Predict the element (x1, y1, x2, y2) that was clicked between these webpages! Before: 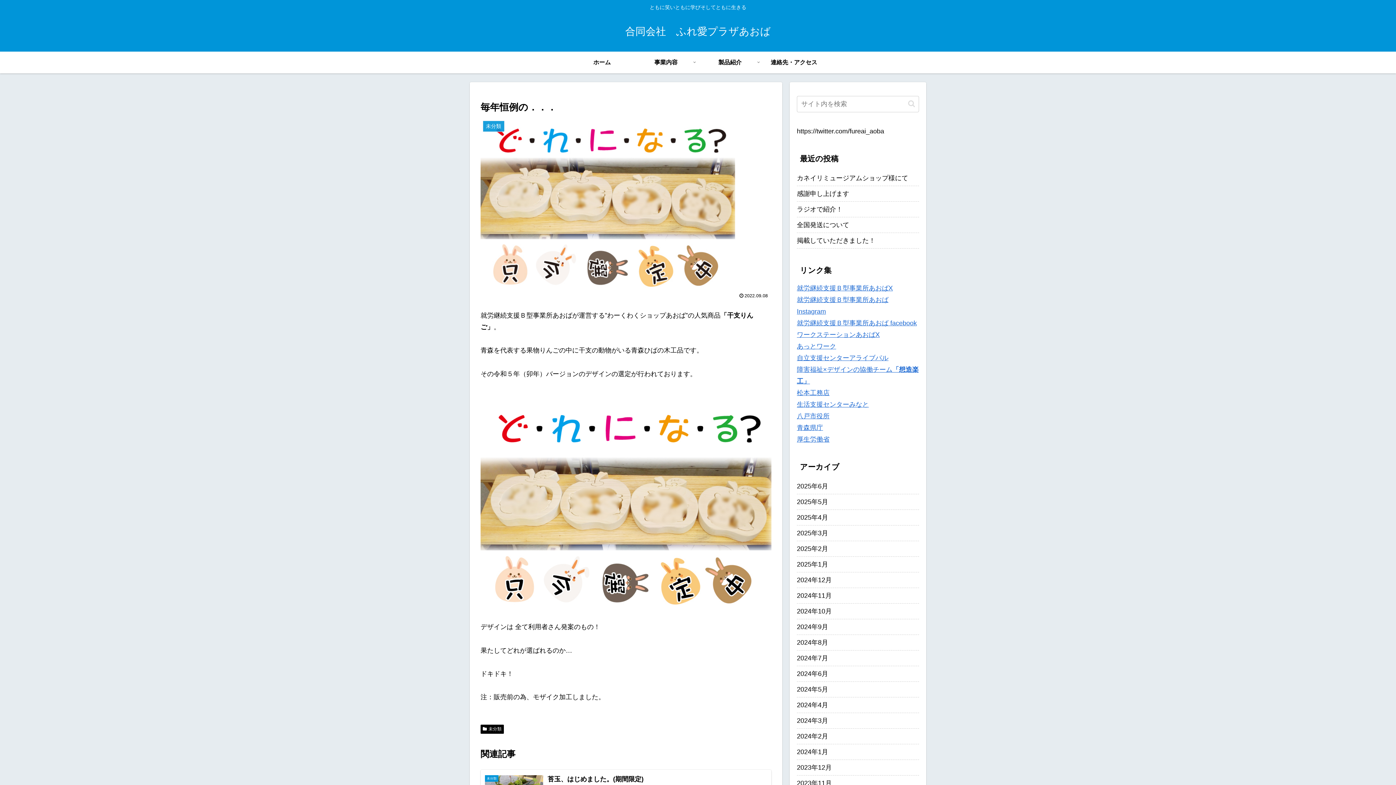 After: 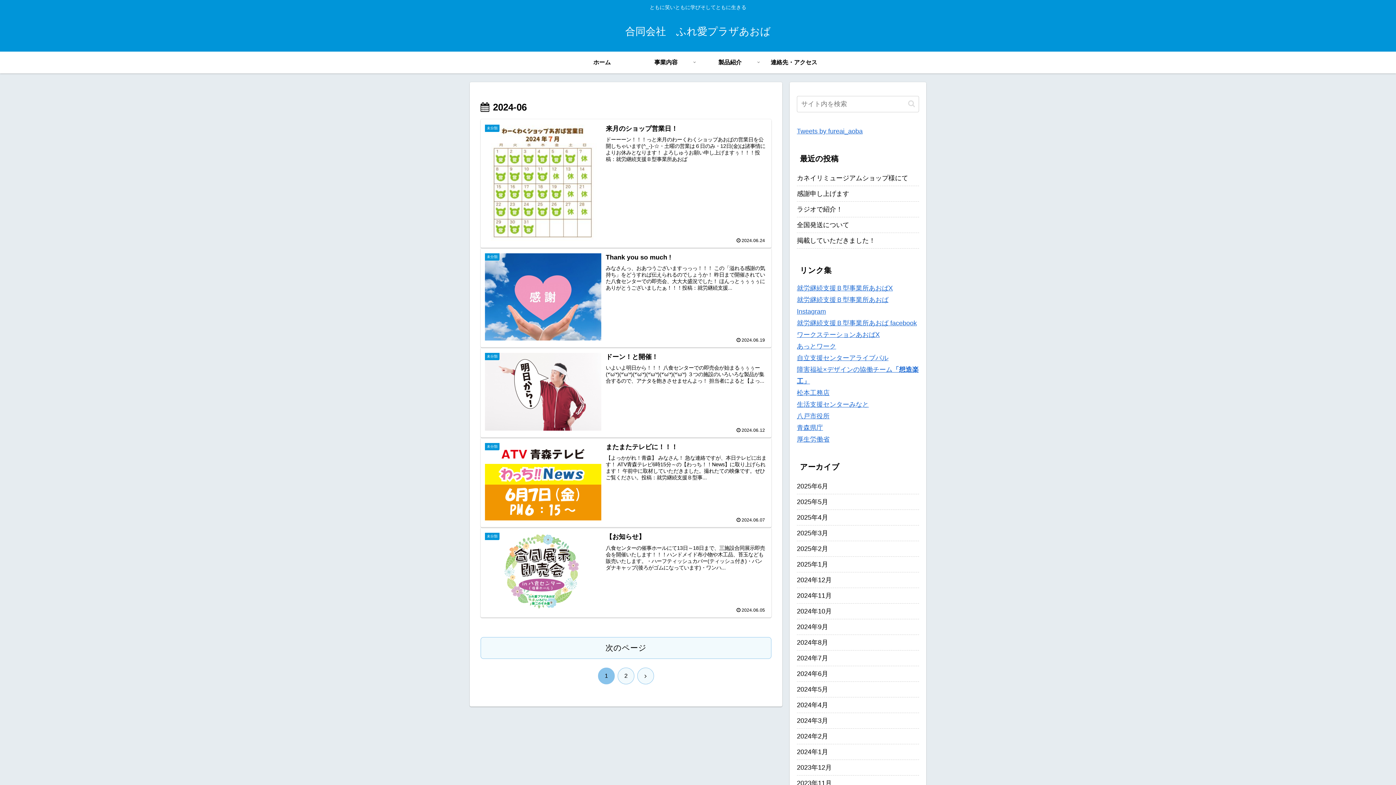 Action: bbox: (797, 666, 919, 682) label: 2024年6月